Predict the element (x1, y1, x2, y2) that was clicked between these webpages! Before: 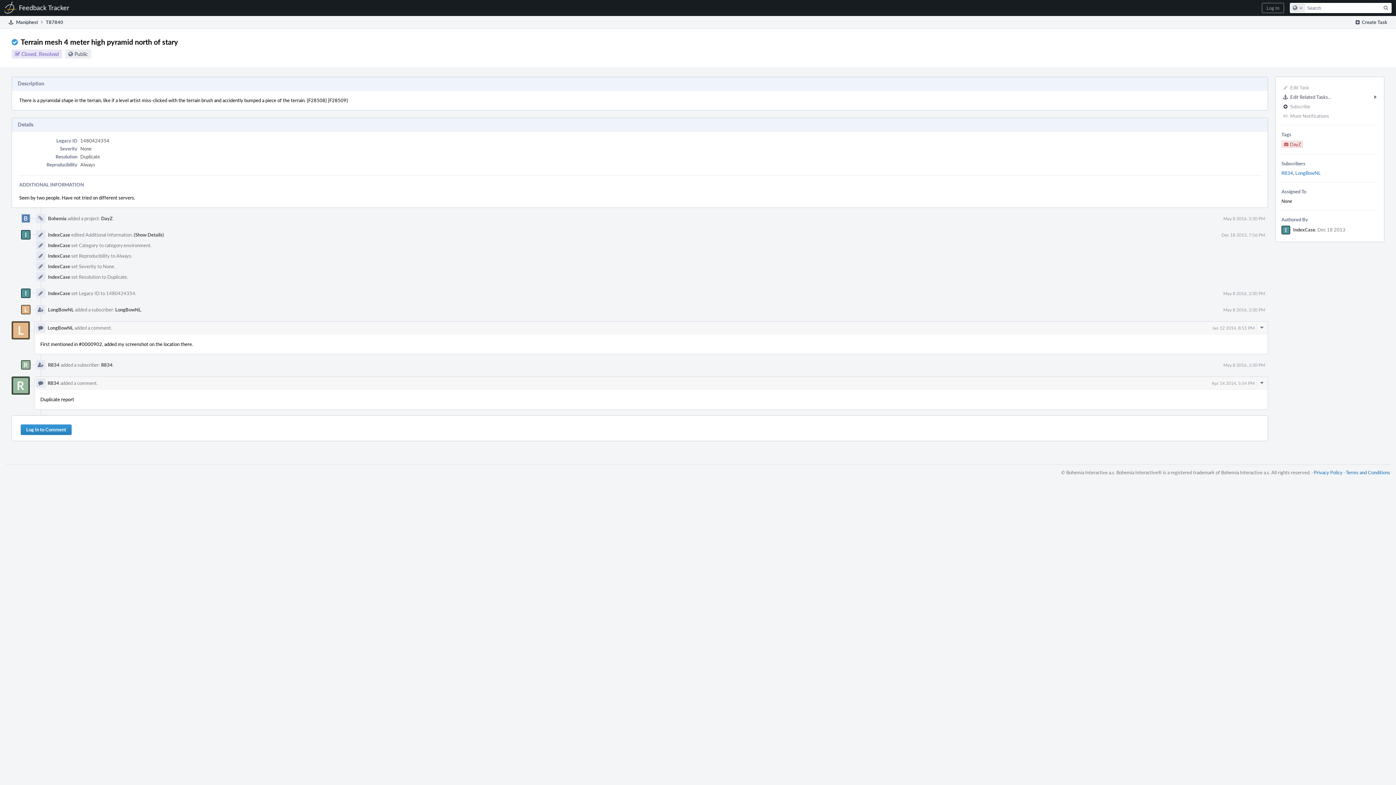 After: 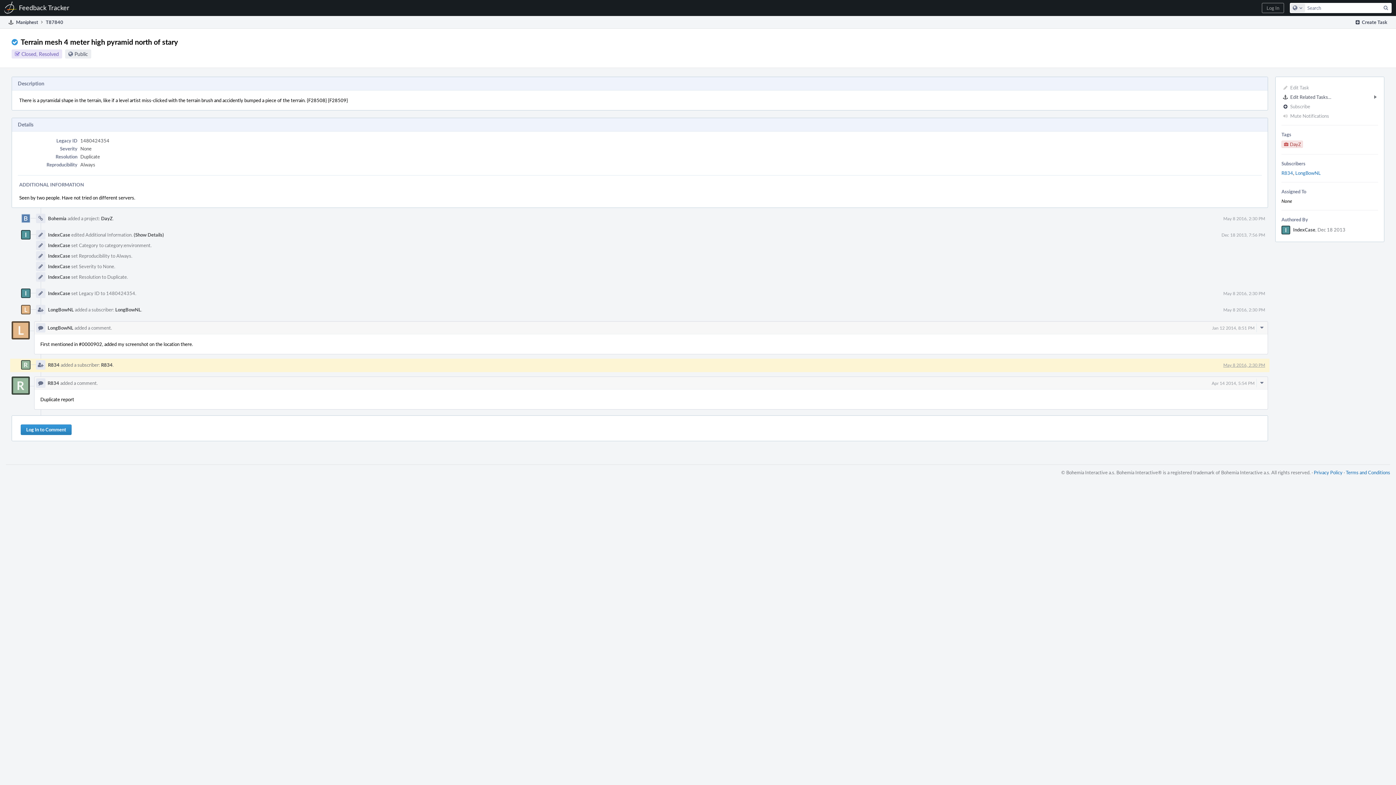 Action: bbox: (1223, 362, 1265, 368) label: May 8 2016, 2:30 PM